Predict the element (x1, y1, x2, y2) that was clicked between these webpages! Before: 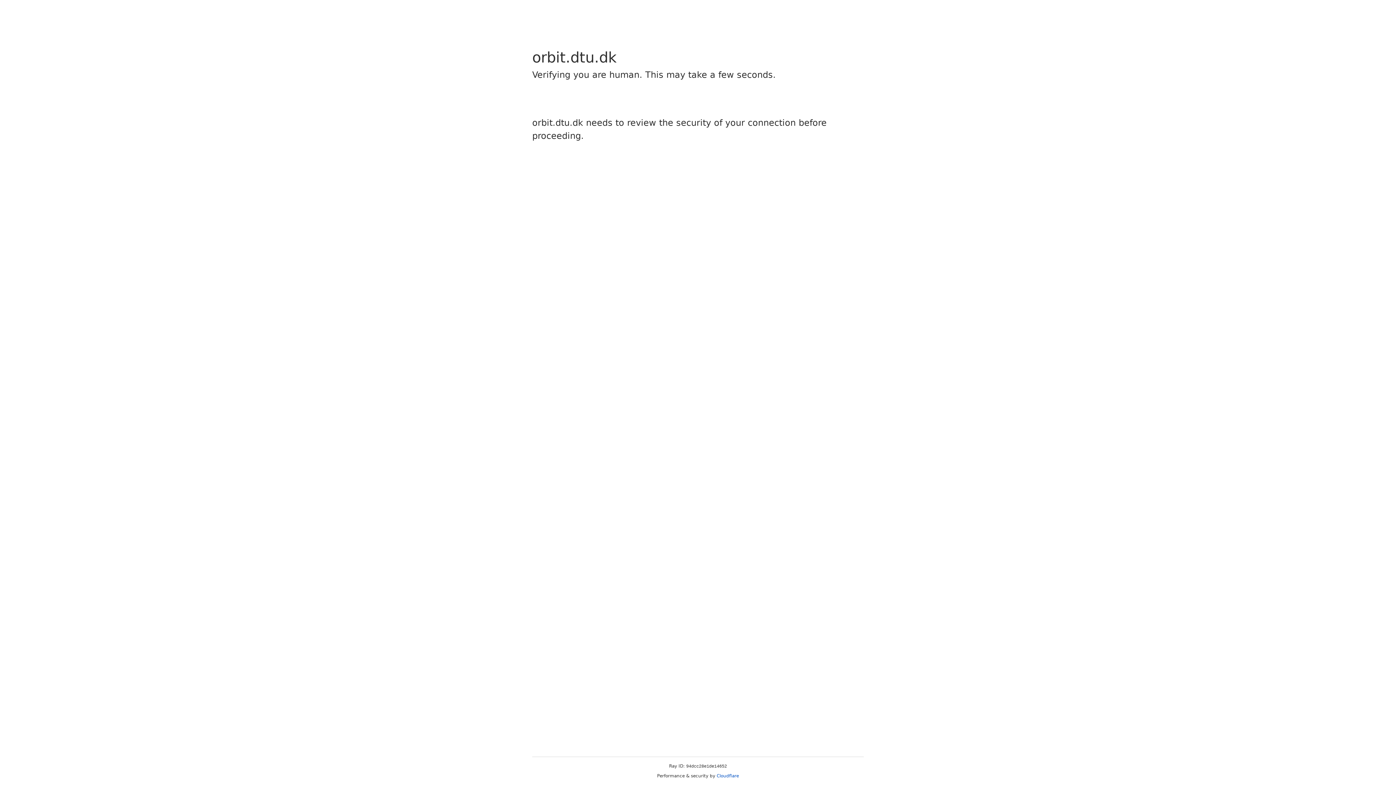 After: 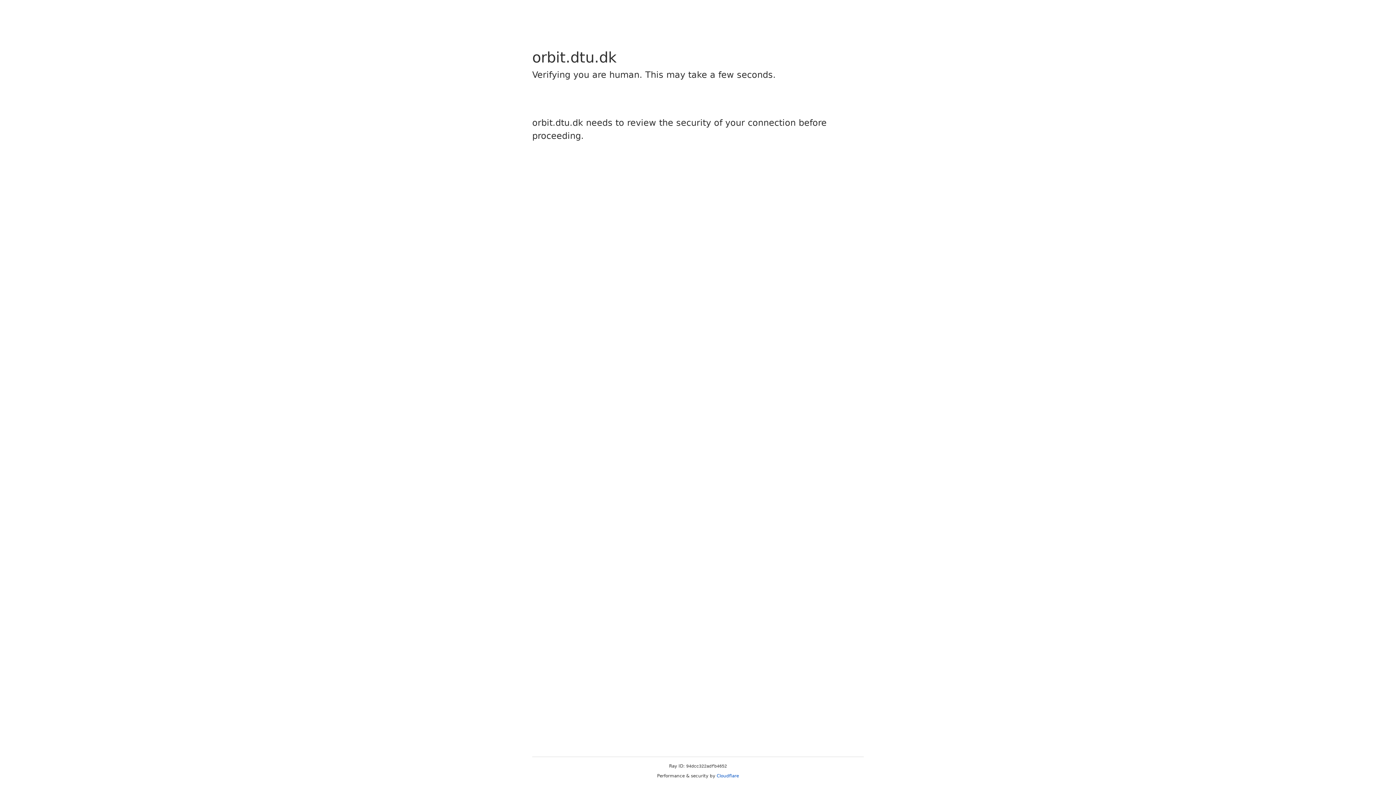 Action: label: Cloudflare bbox: (716, 773, 739, 778)